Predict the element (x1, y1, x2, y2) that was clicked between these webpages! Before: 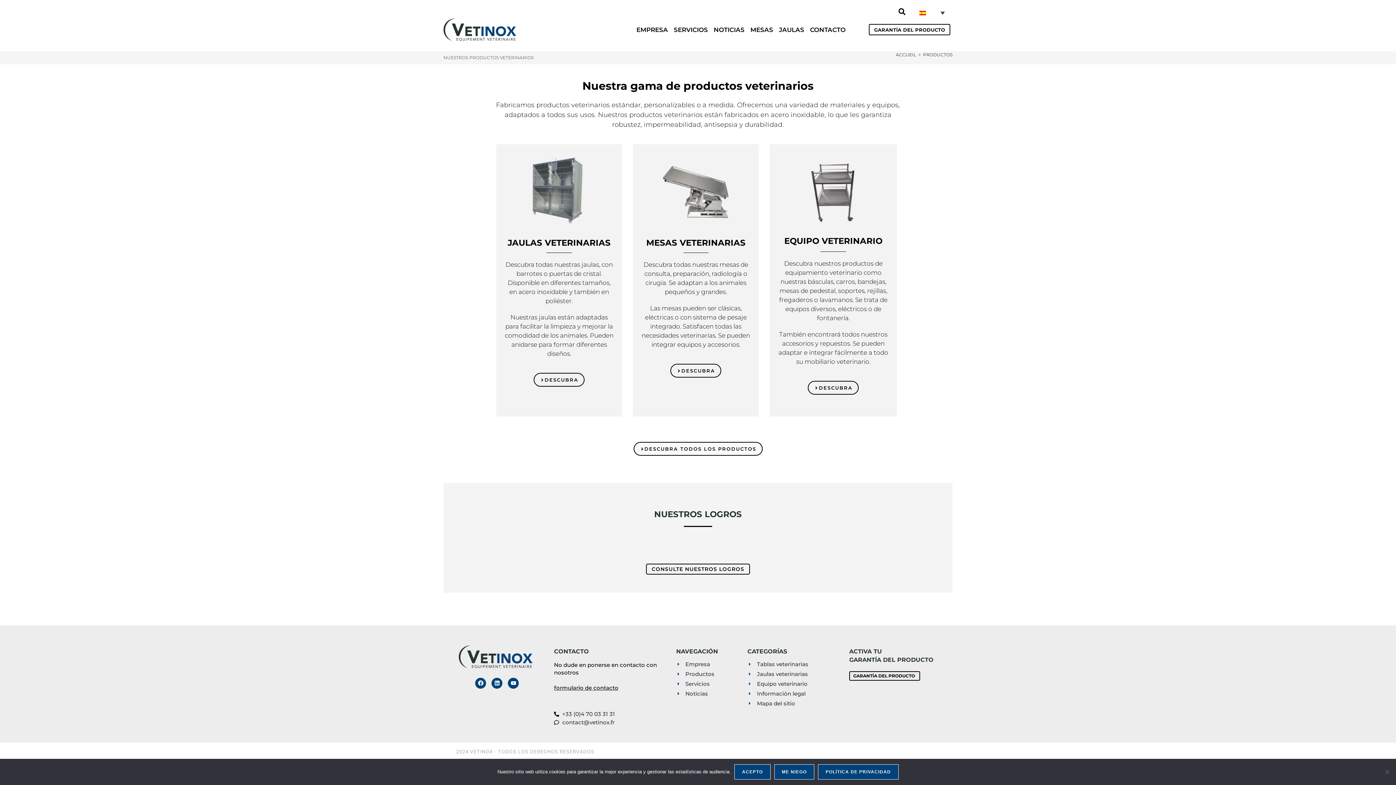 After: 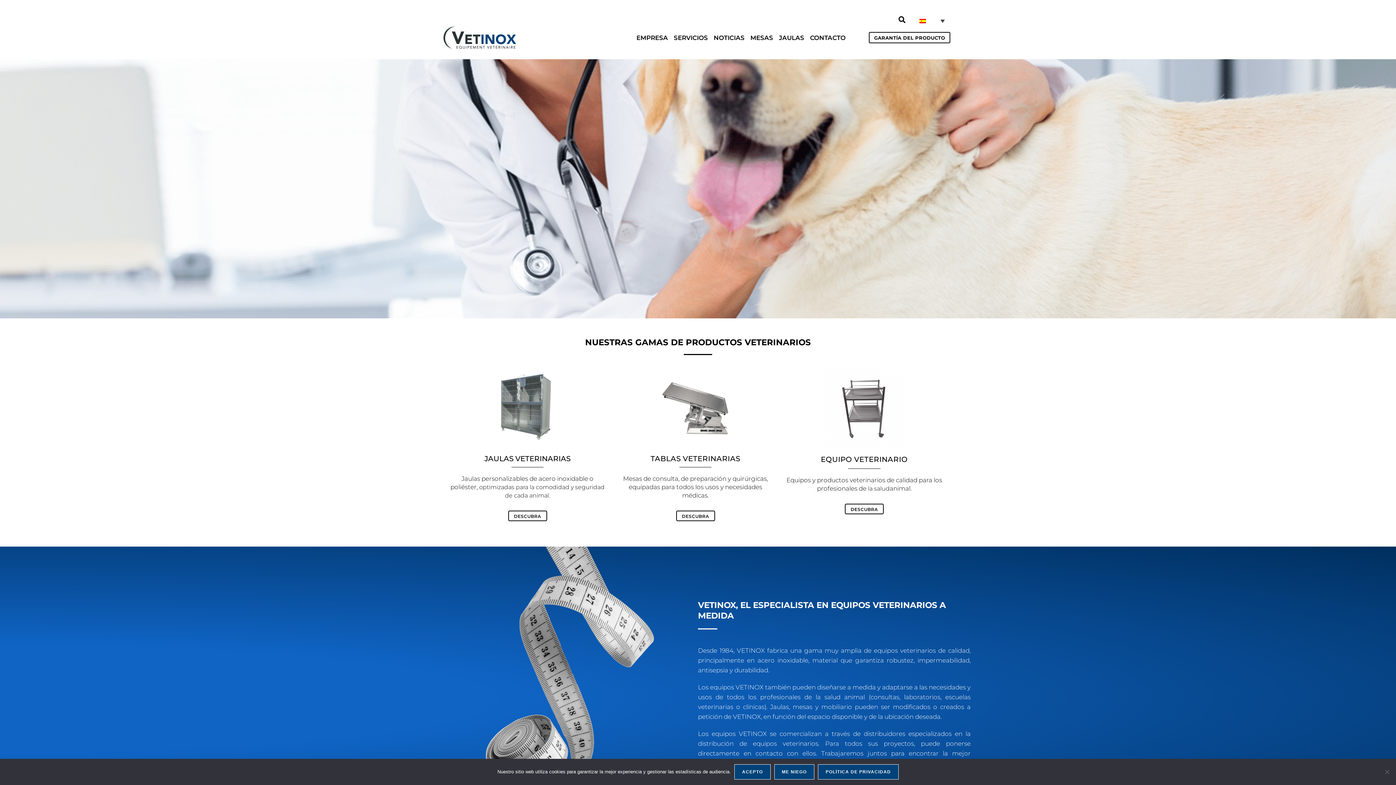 Action: bbox: (443, 18, 516, 40)